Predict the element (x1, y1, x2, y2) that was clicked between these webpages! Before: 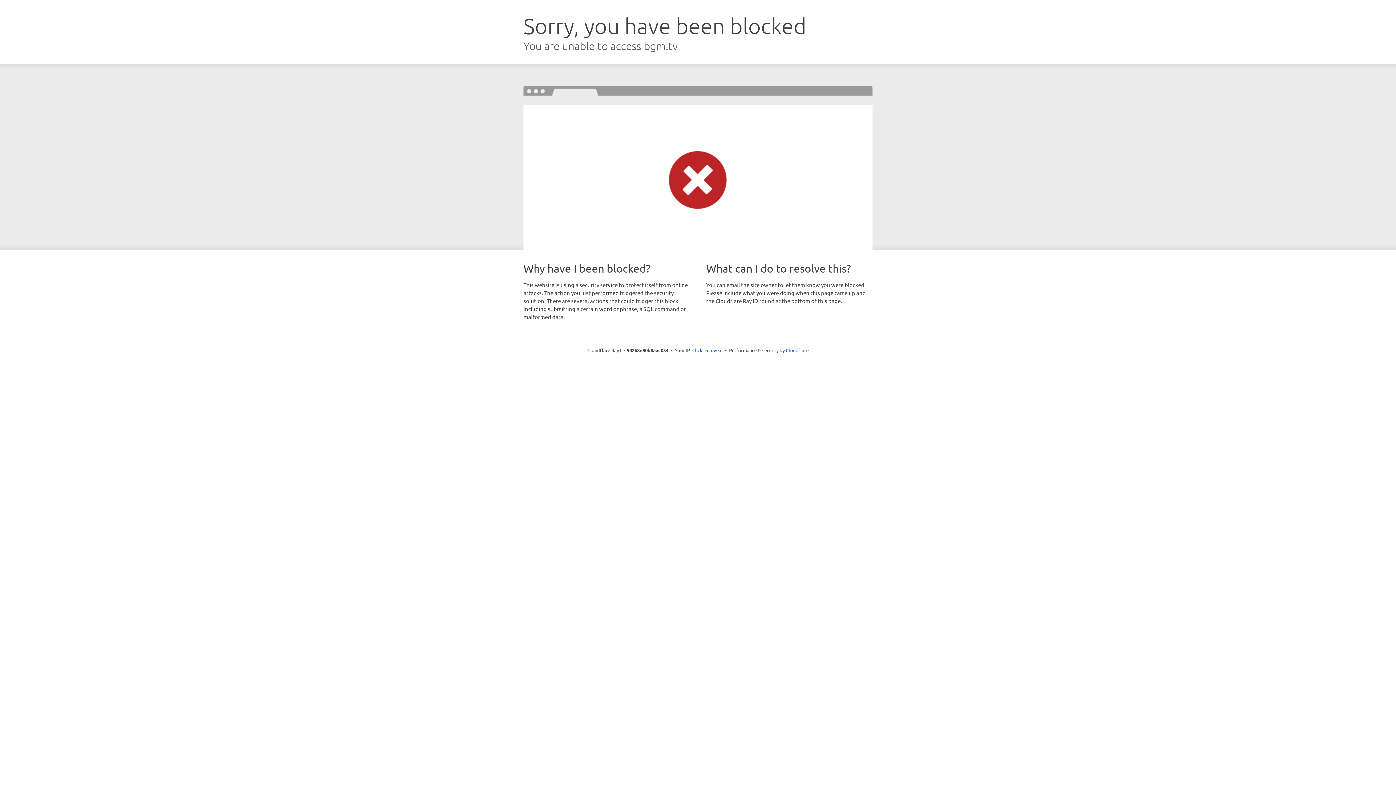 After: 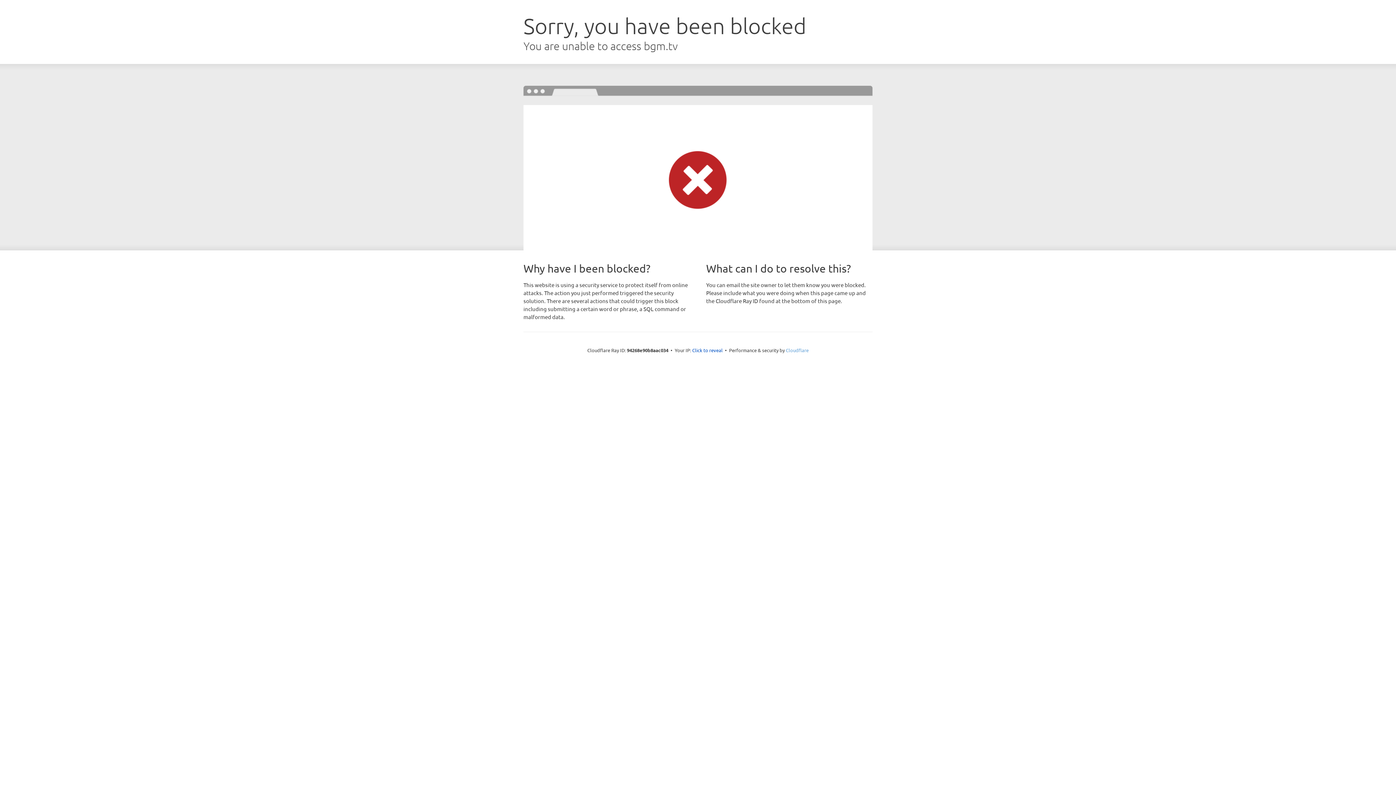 Action: bbox: (786, 347, 808, 353) label: Cloudflare